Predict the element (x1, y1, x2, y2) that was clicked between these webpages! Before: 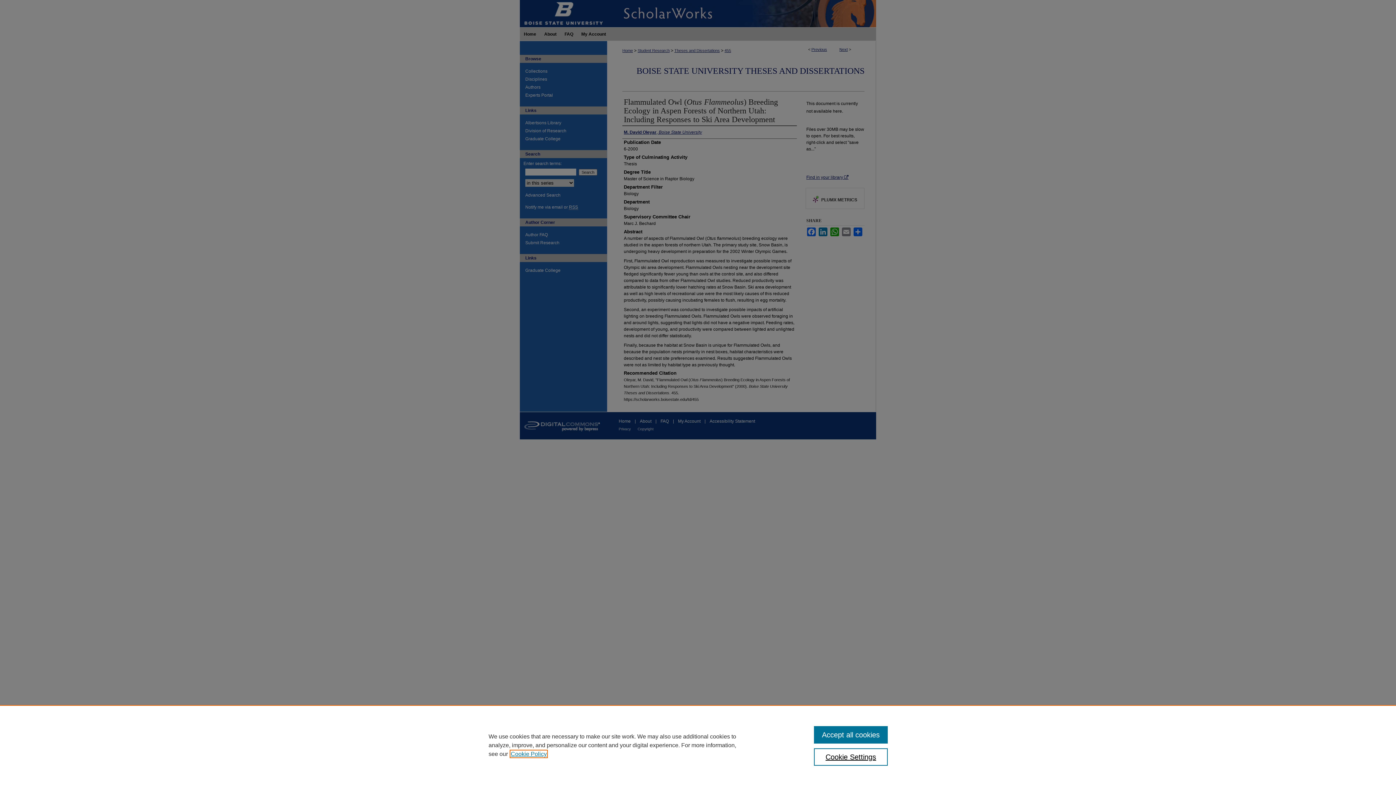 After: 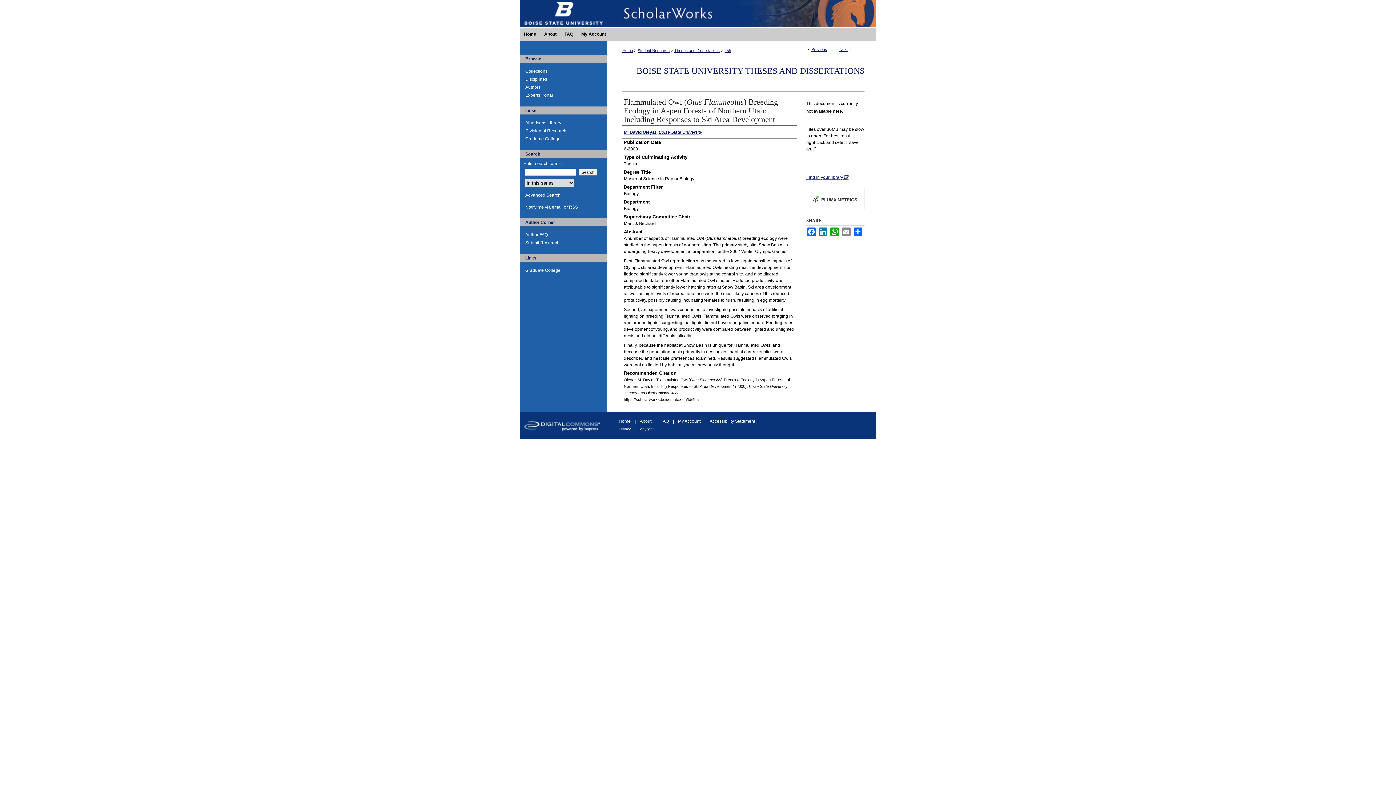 Action: label: Accept all cookies bbox: (814, 726, 887, 744)